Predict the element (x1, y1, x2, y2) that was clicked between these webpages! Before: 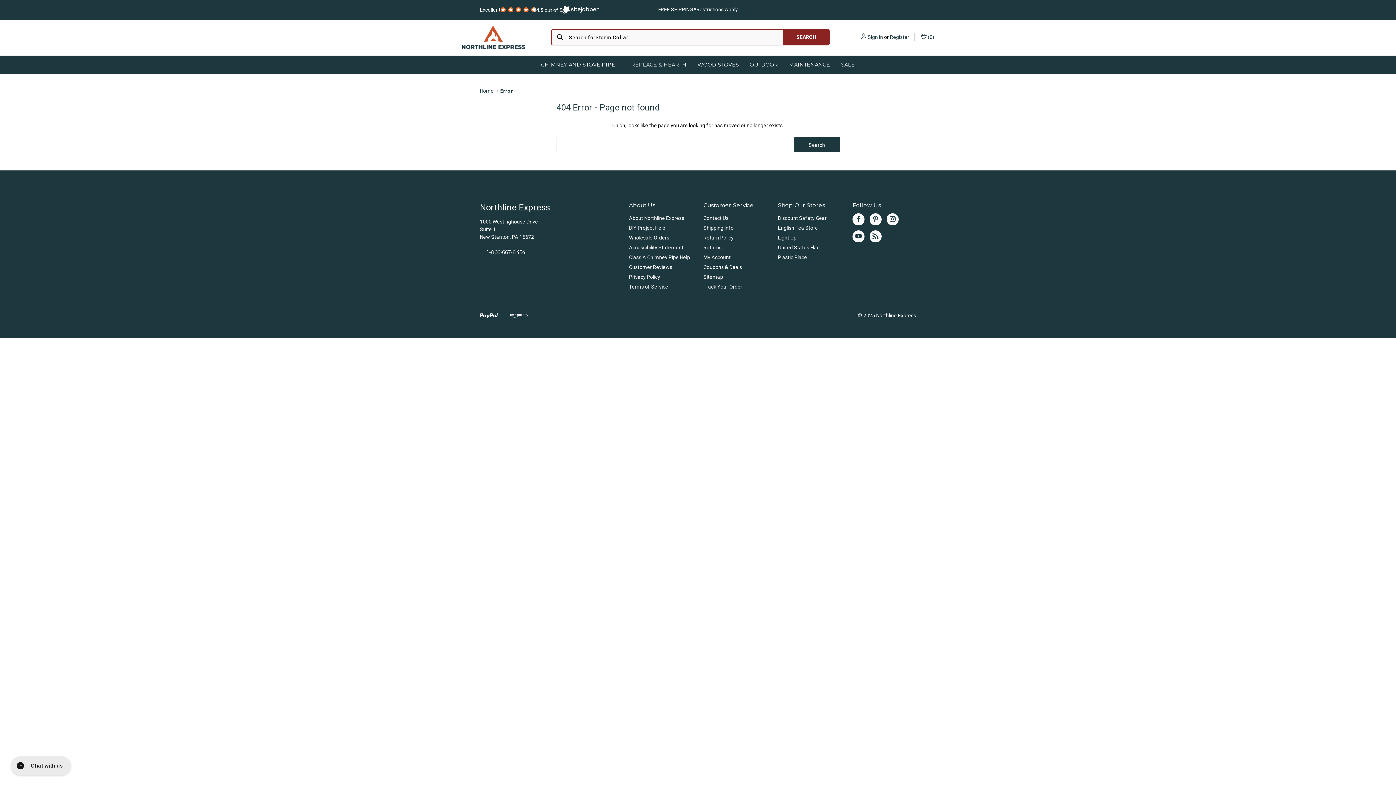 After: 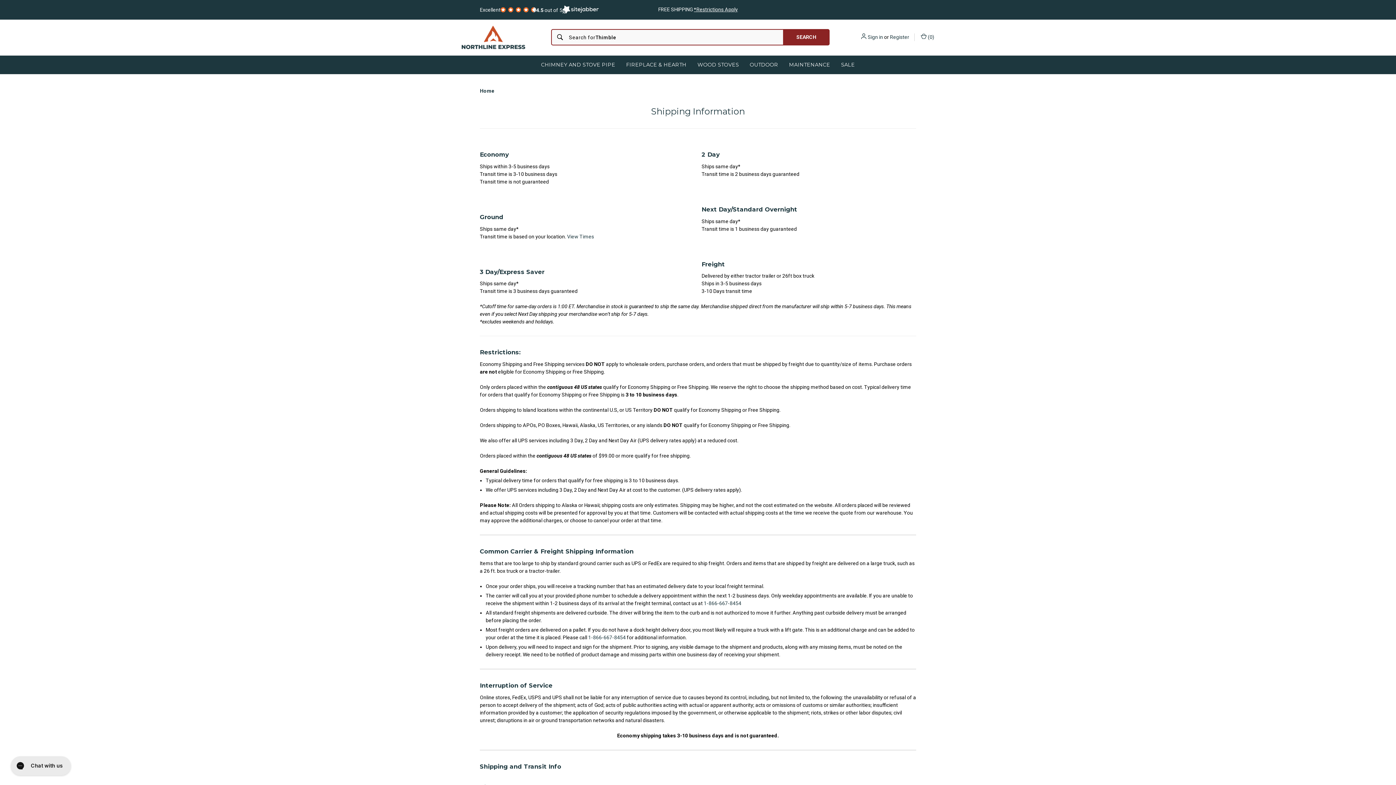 Action: label: Shipping Info bbox: (703, 223, 733, 232)